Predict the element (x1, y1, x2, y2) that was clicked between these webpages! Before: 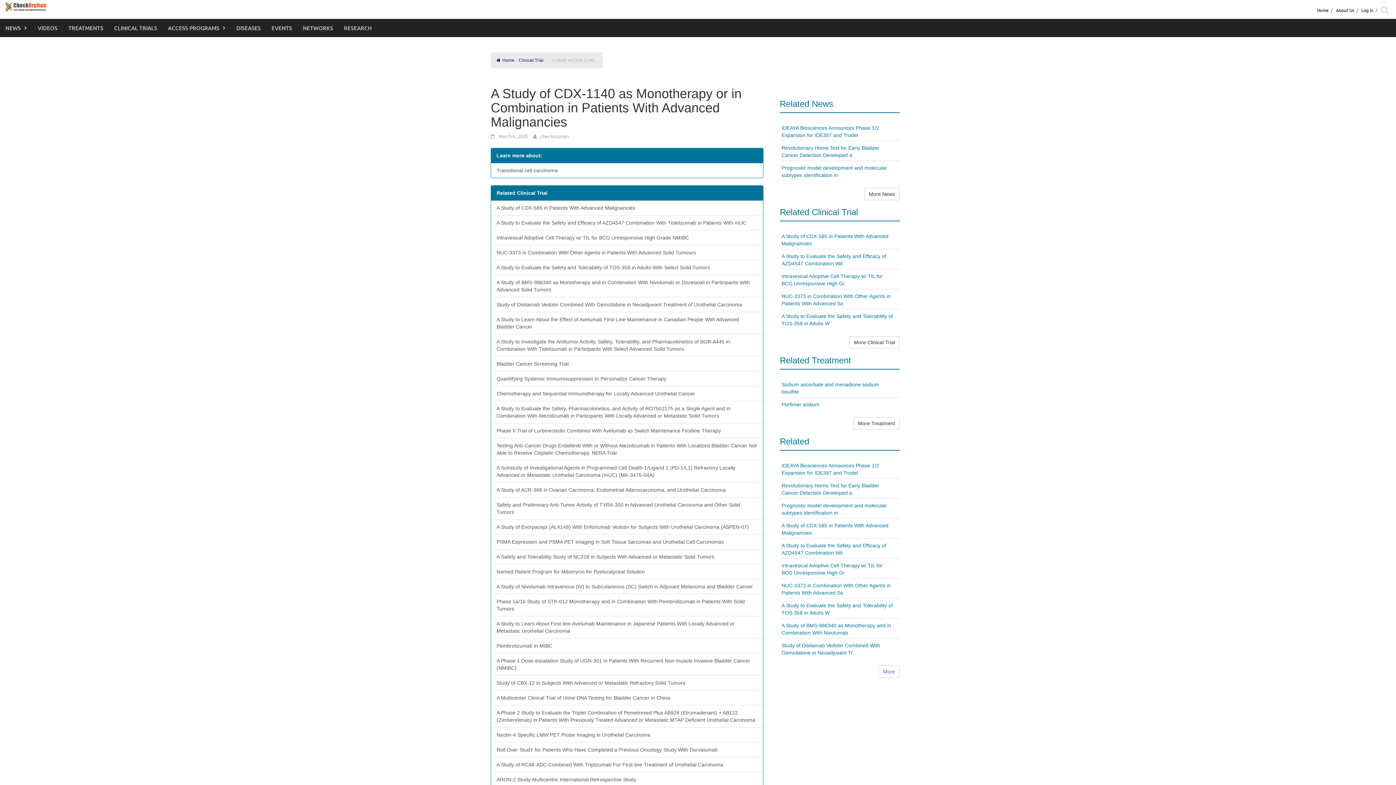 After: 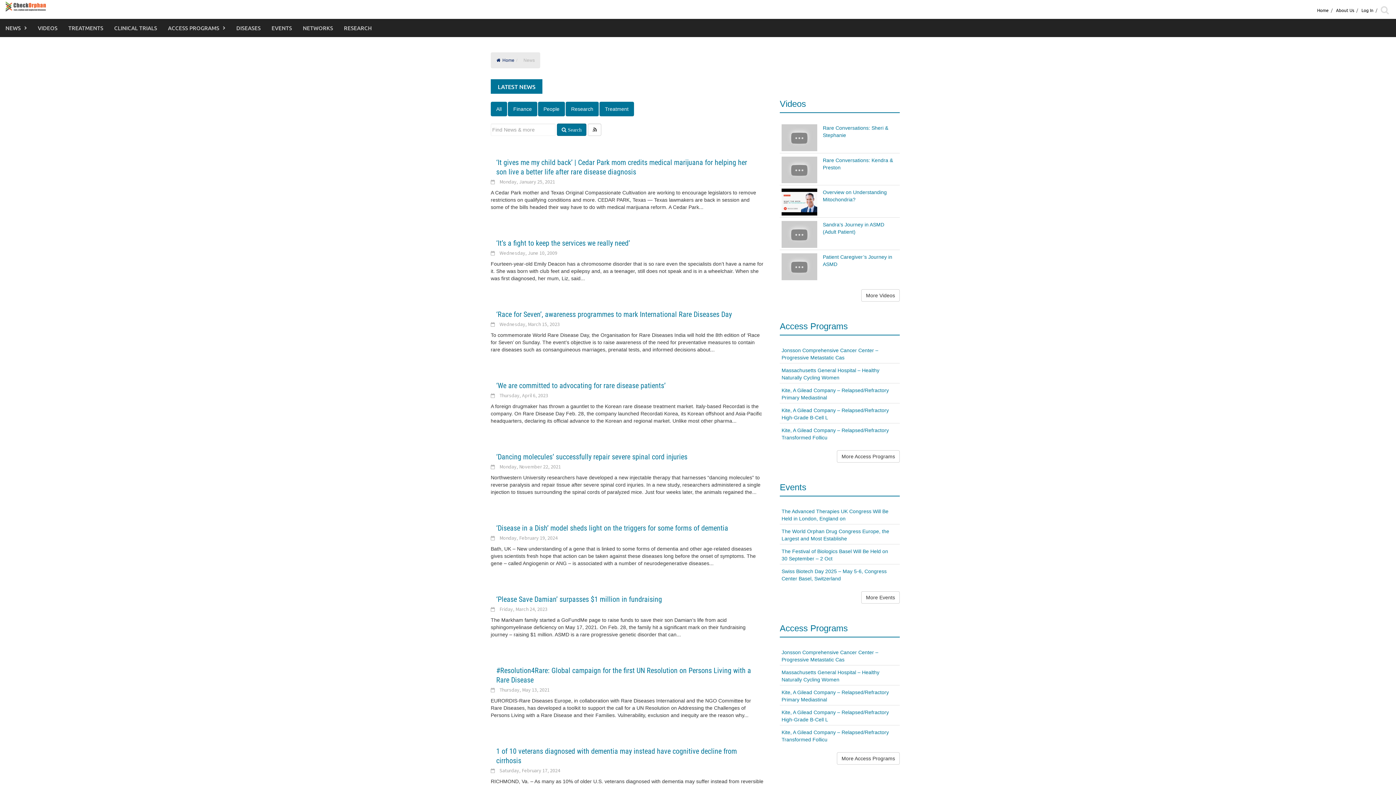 Action: label: More News bbox: (864, 188, 900, 200)